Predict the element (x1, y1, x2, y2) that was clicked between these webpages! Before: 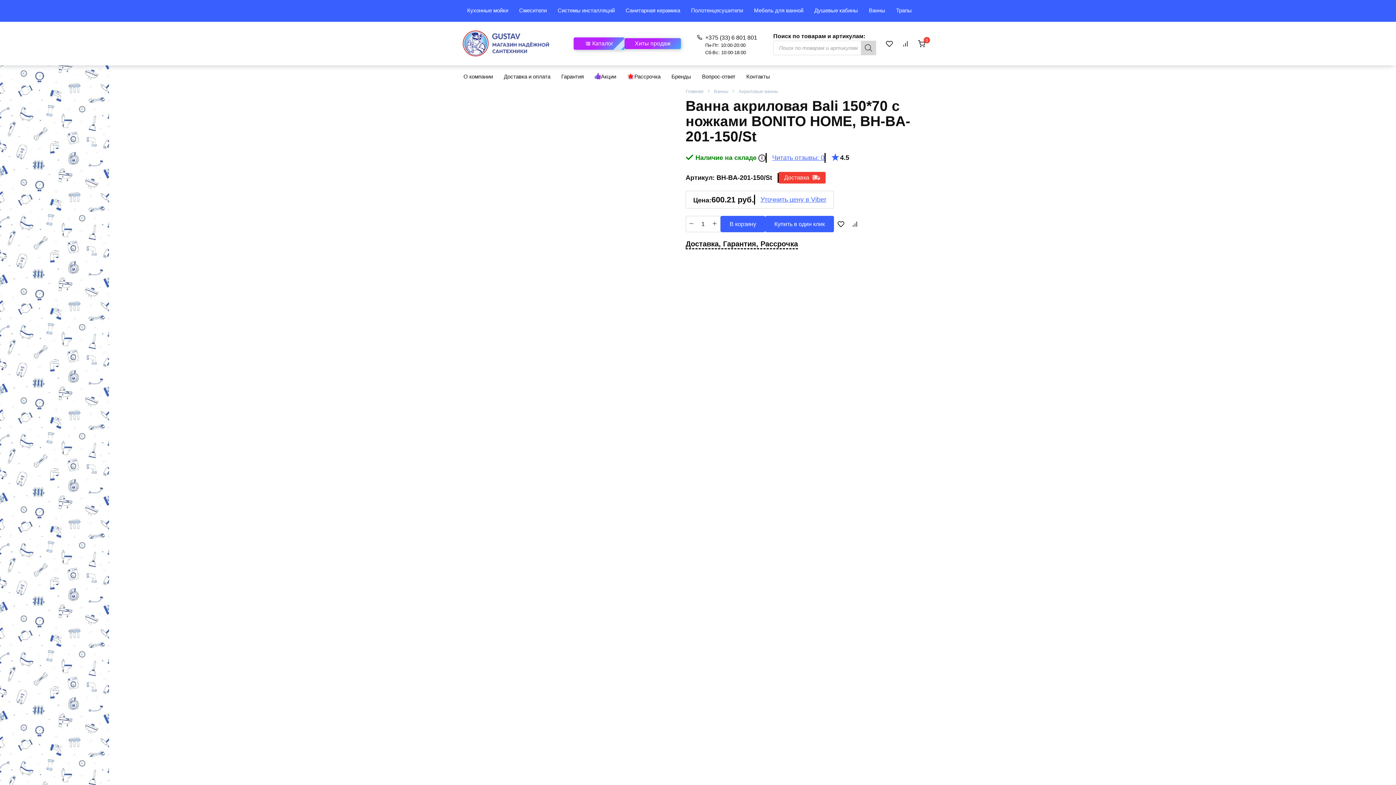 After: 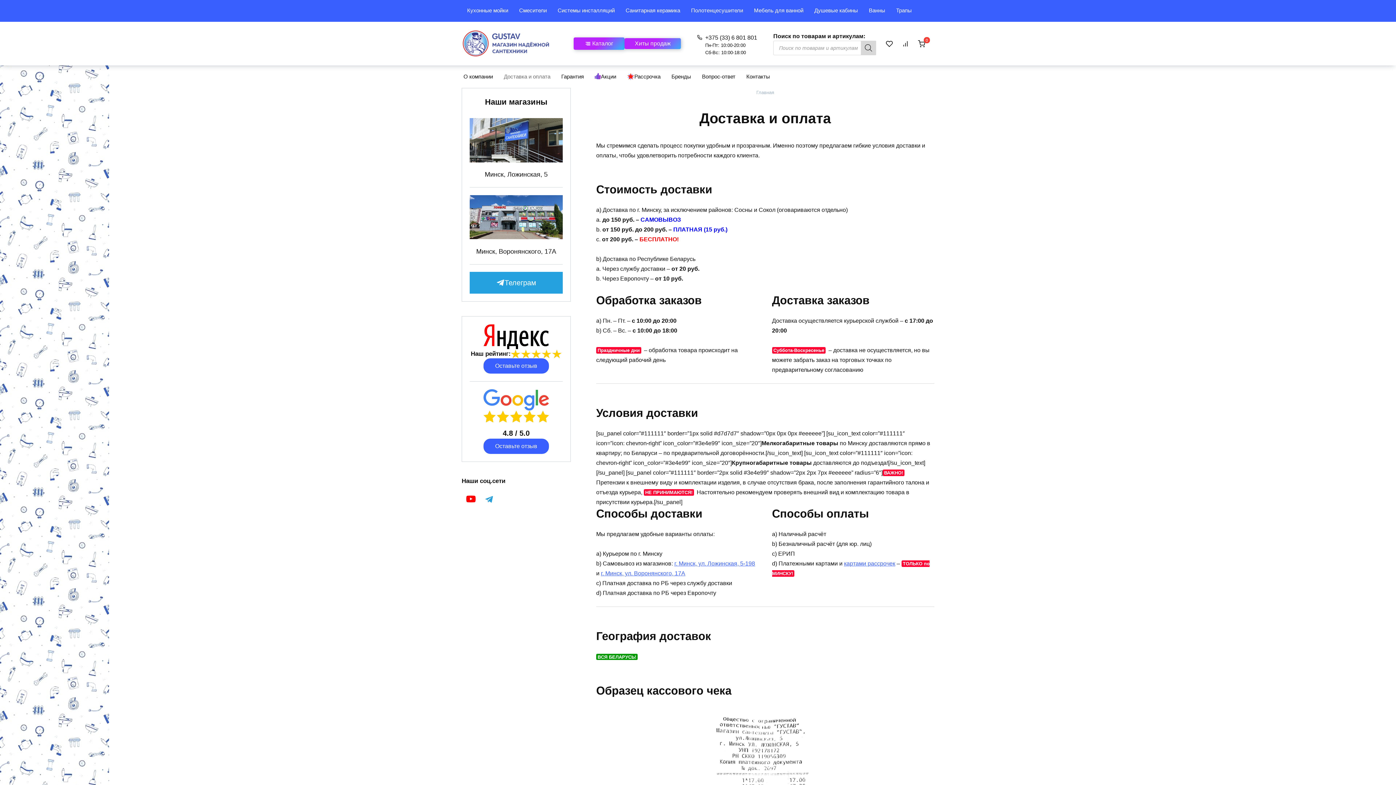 Action: label: Доставка bbox: (778, 172, 825, 183)